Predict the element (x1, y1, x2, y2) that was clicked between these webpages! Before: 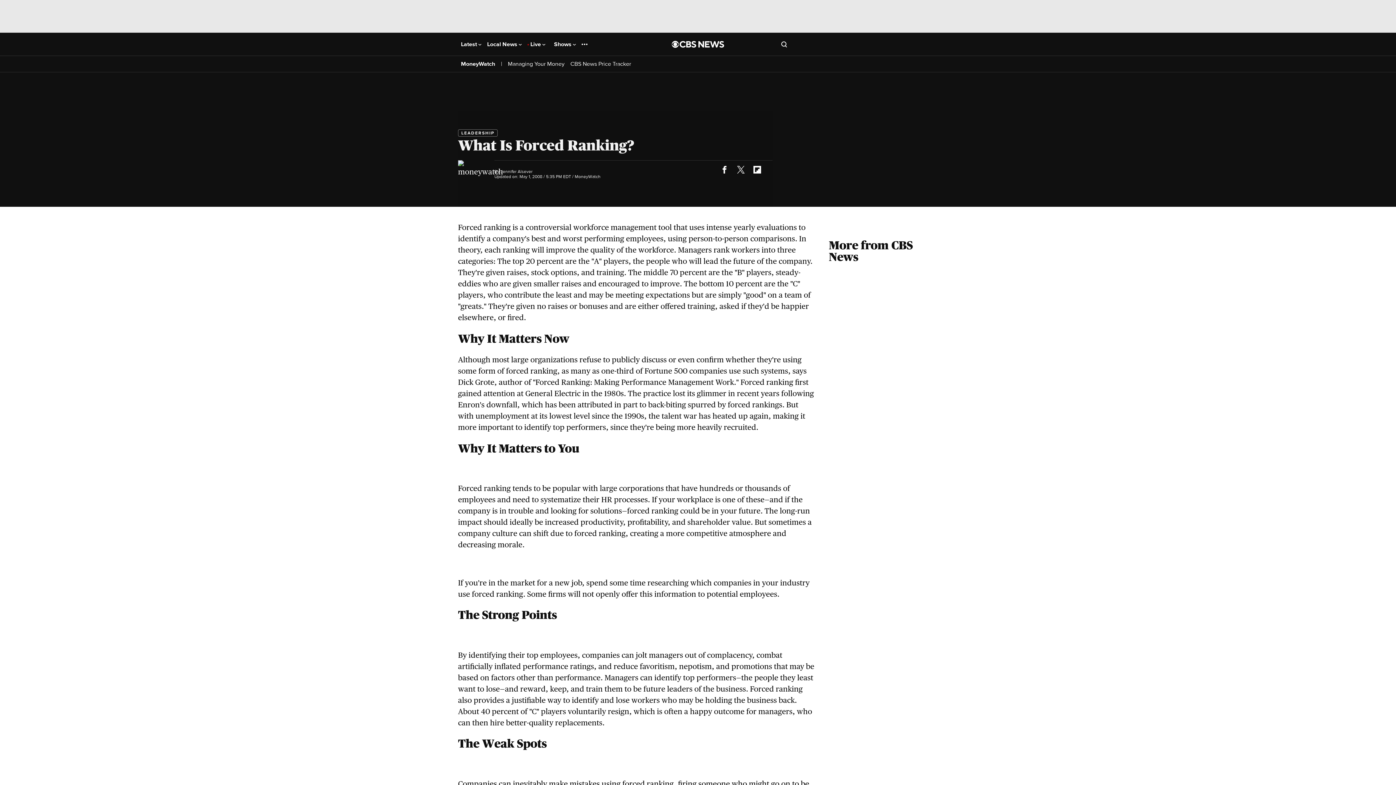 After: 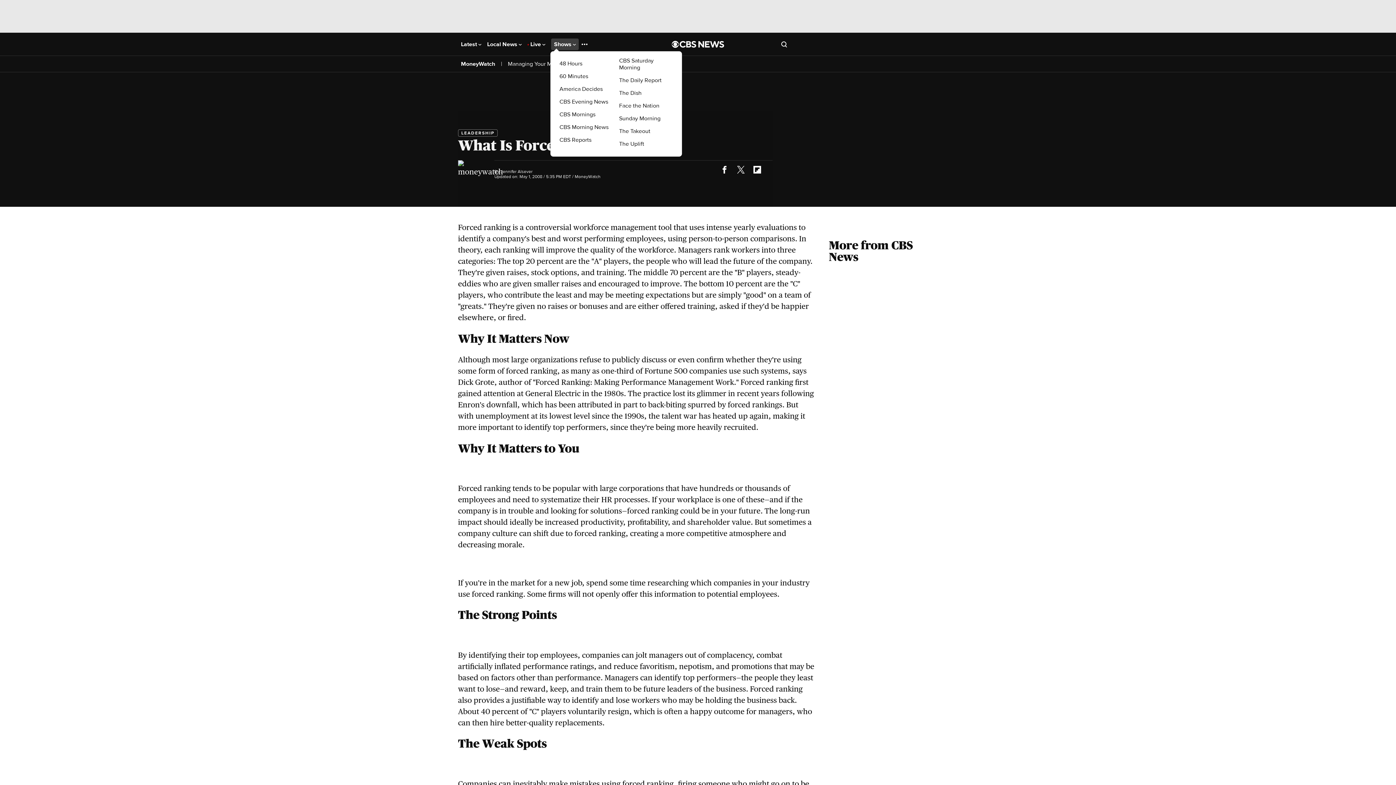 Action: label: Shows  bbox: (554, 41, 576, 47)